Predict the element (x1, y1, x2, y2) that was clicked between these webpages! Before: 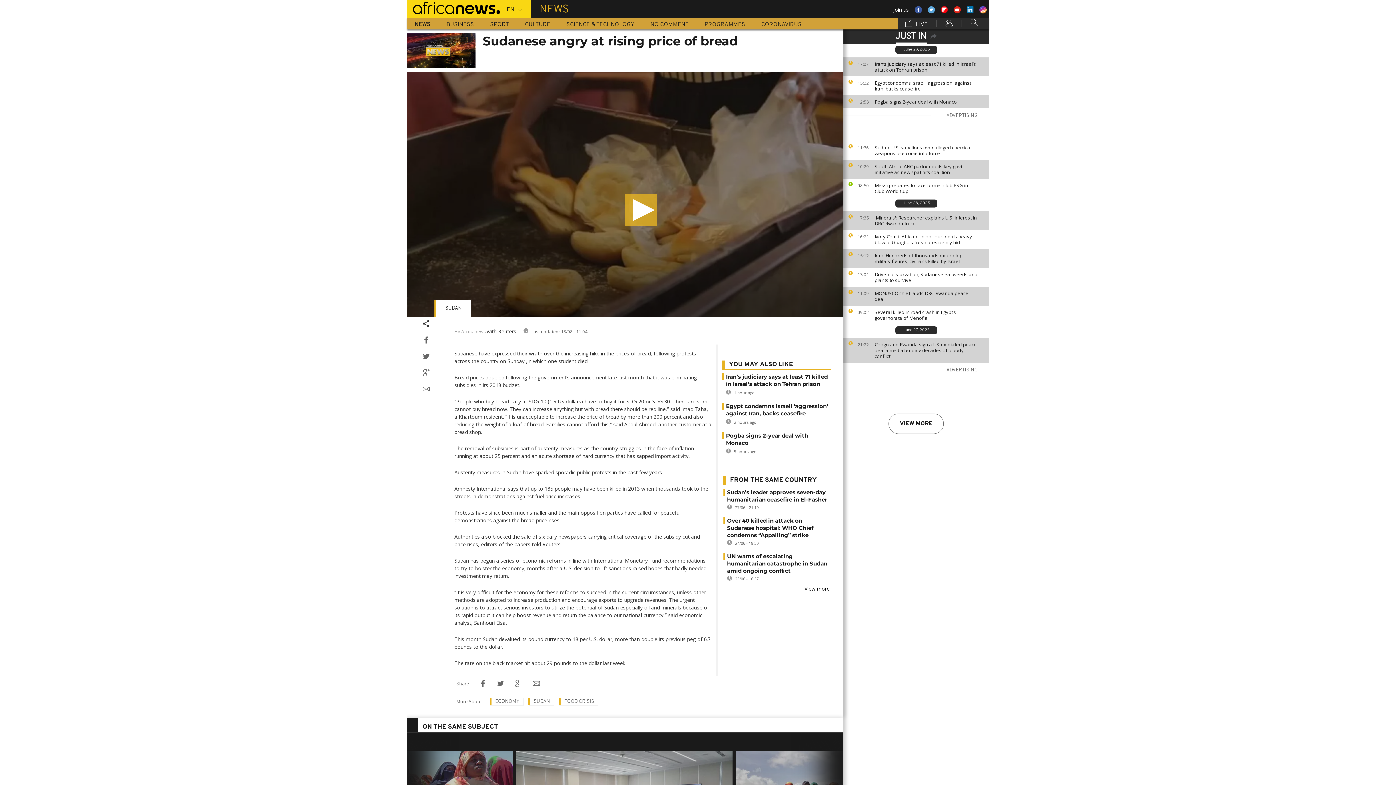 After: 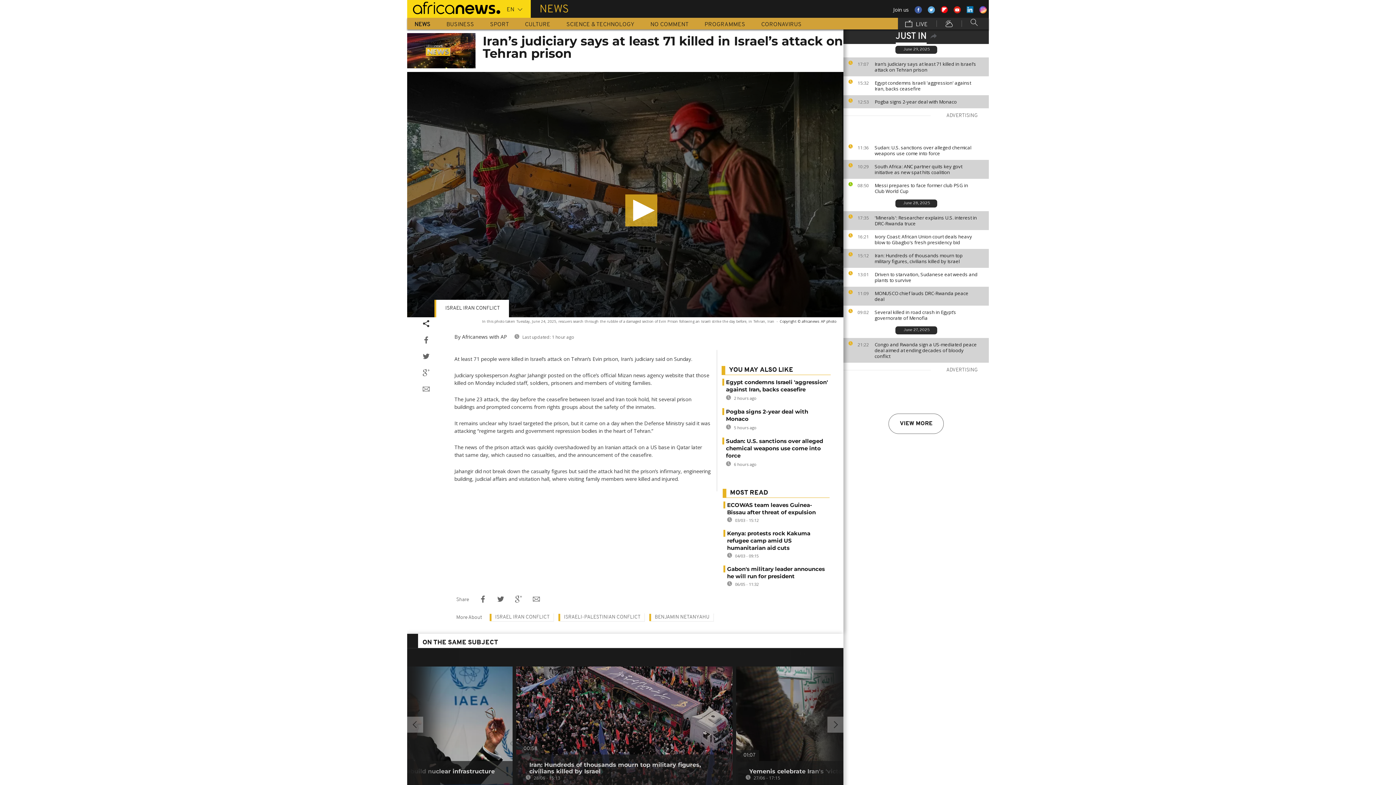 Action: bbox: (726, 373, 828, 387) label: Iran’s judiciary says at least 71 killed in Israel’s attack on Tehran prison